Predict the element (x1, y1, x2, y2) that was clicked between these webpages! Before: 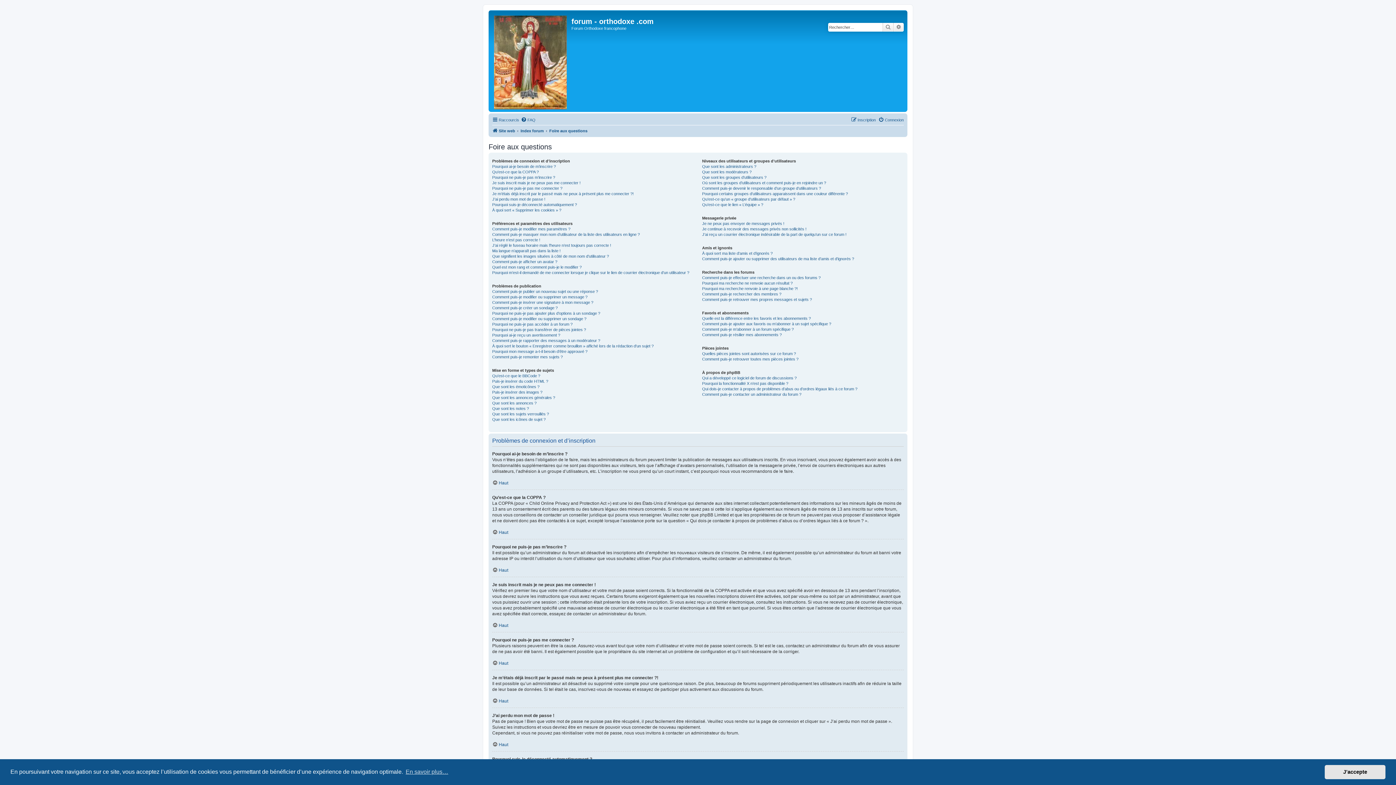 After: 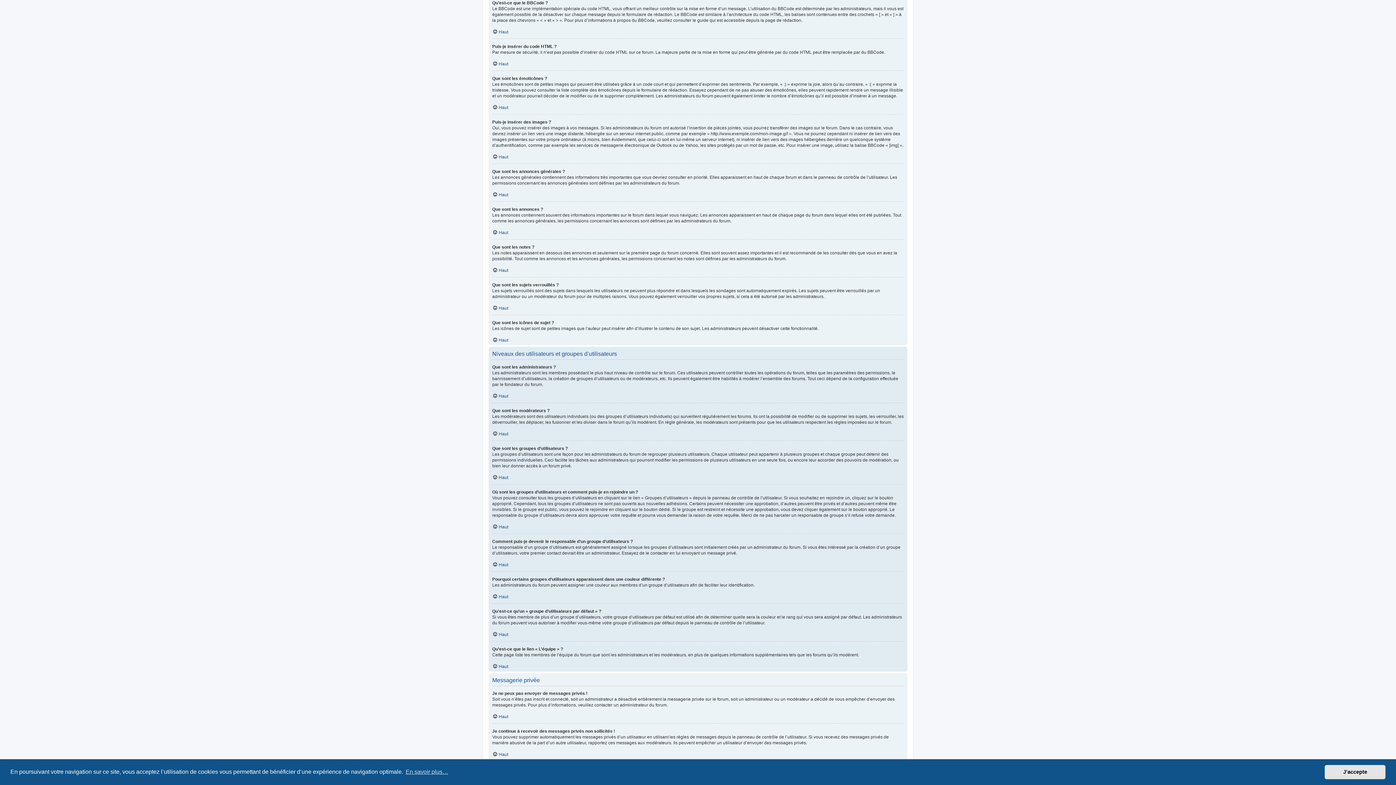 Action: bbox: (492, 373, 540, 378) label: Qu’est-ce que le BBCode ?